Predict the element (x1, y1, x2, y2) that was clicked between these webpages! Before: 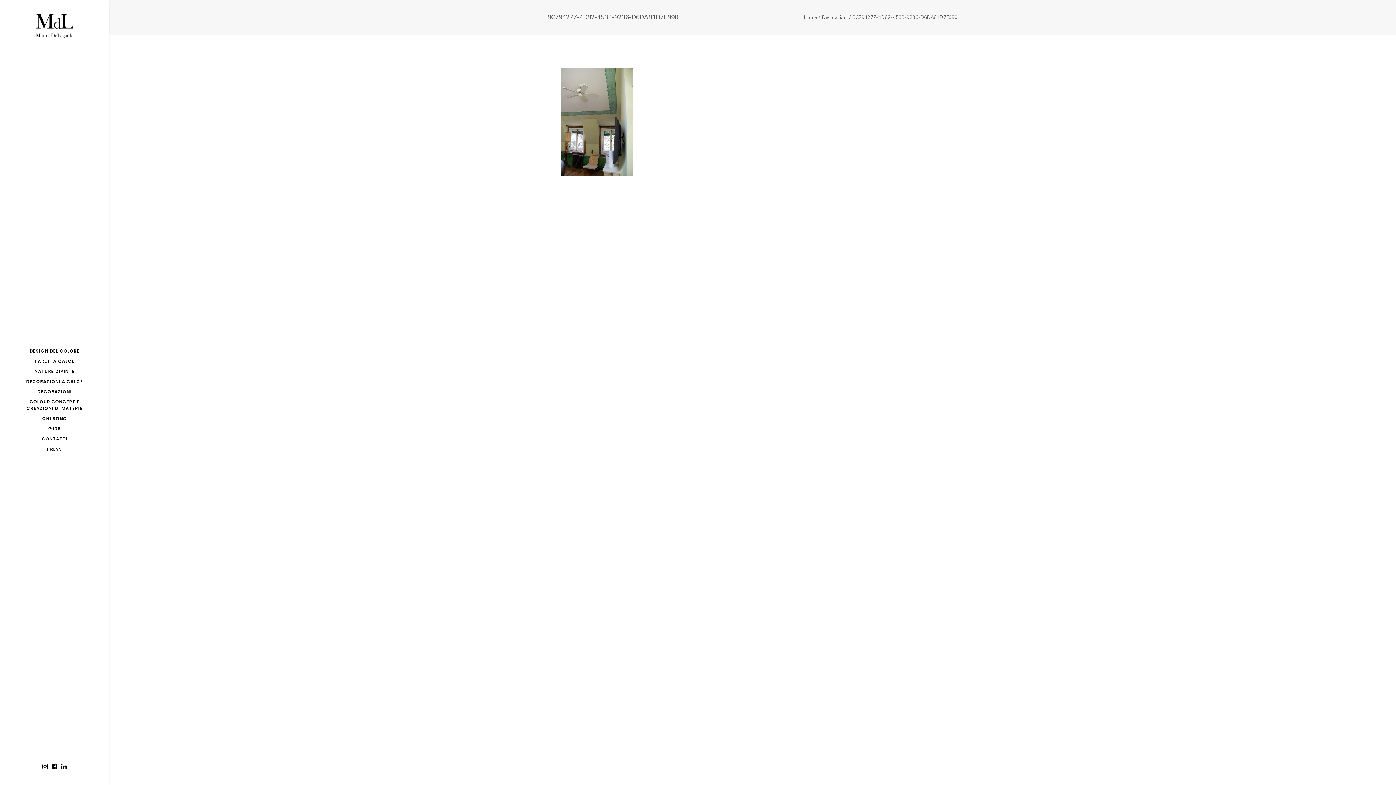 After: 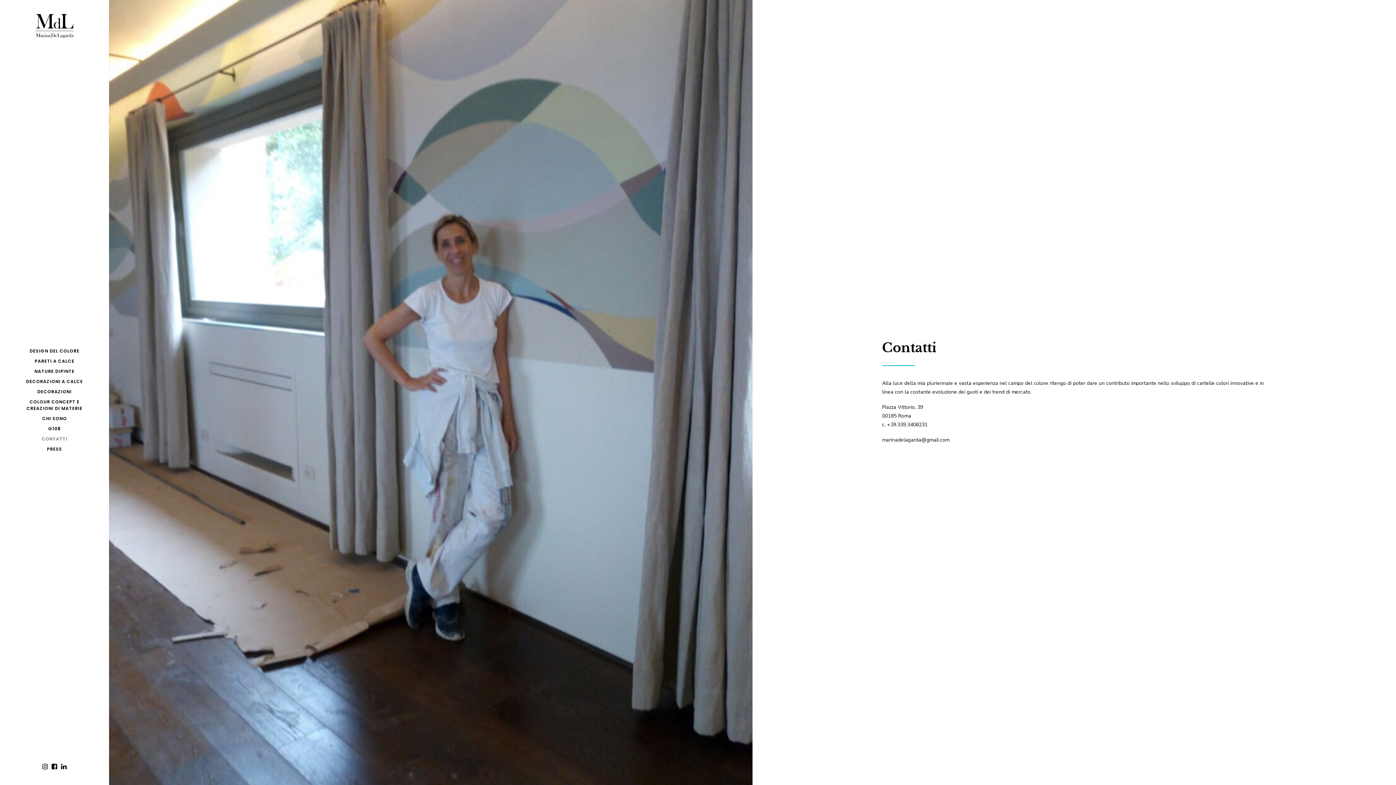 Action: label: CONTATTI bbox: (0, 434, 109, 444)